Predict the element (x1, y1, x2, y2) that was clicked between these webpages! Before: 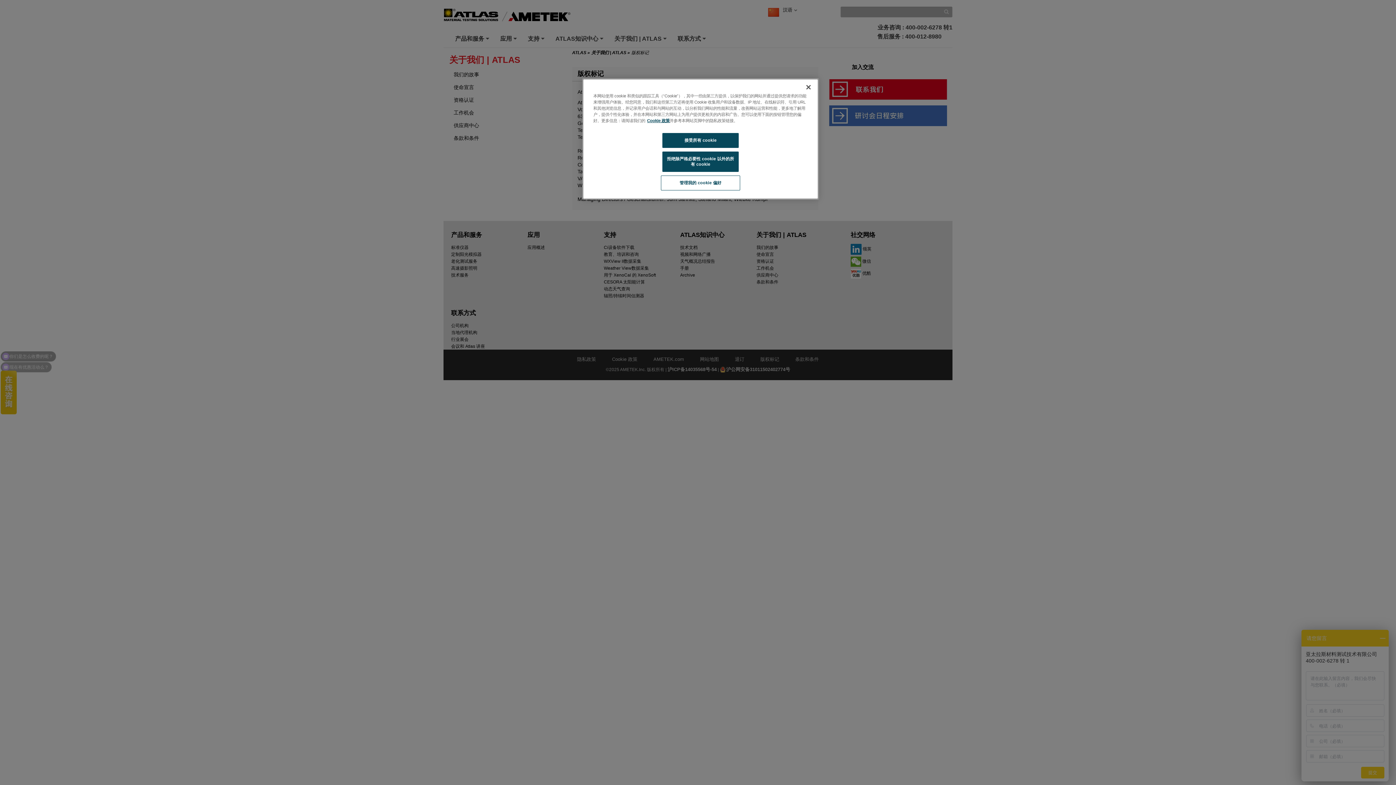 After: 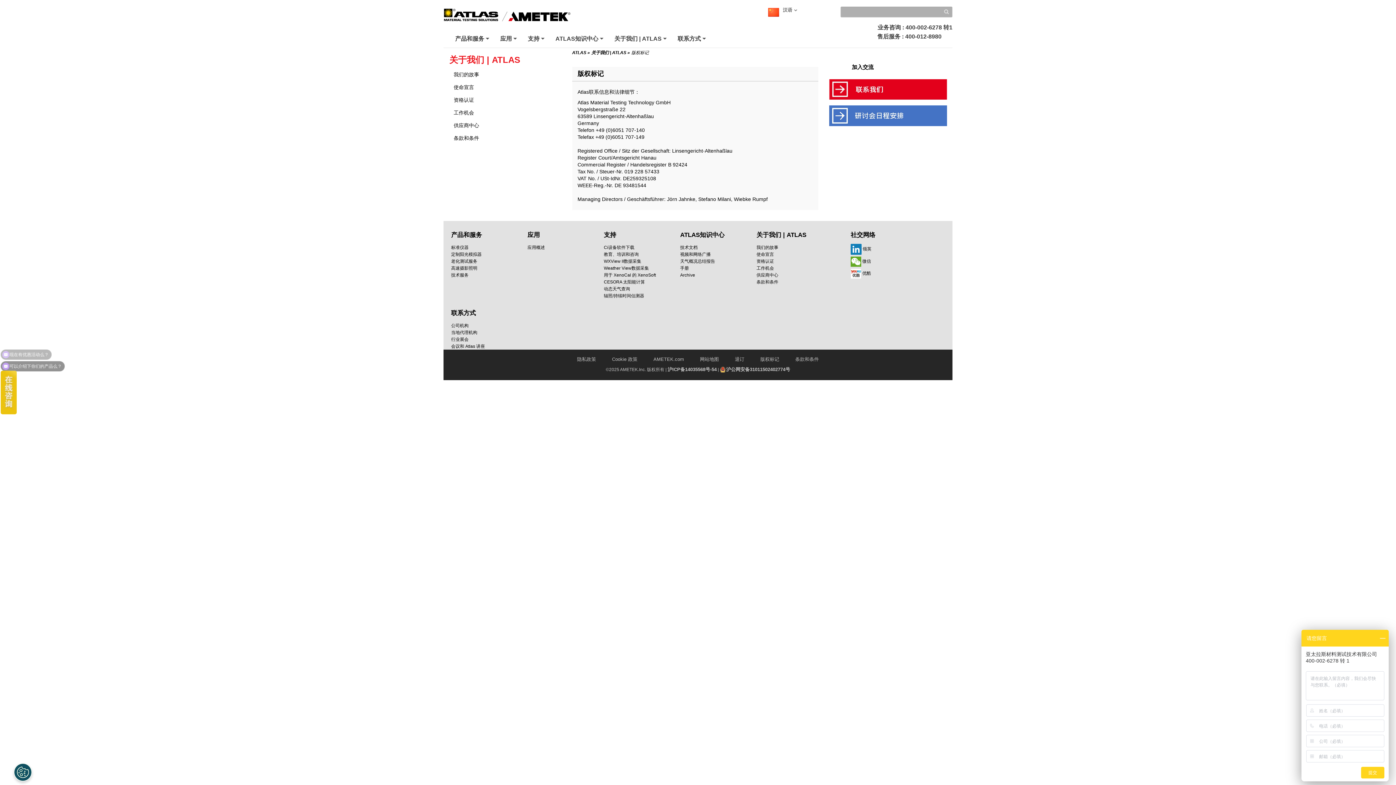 Action: bbox: (800, 79, 816, 95) label: 关闭